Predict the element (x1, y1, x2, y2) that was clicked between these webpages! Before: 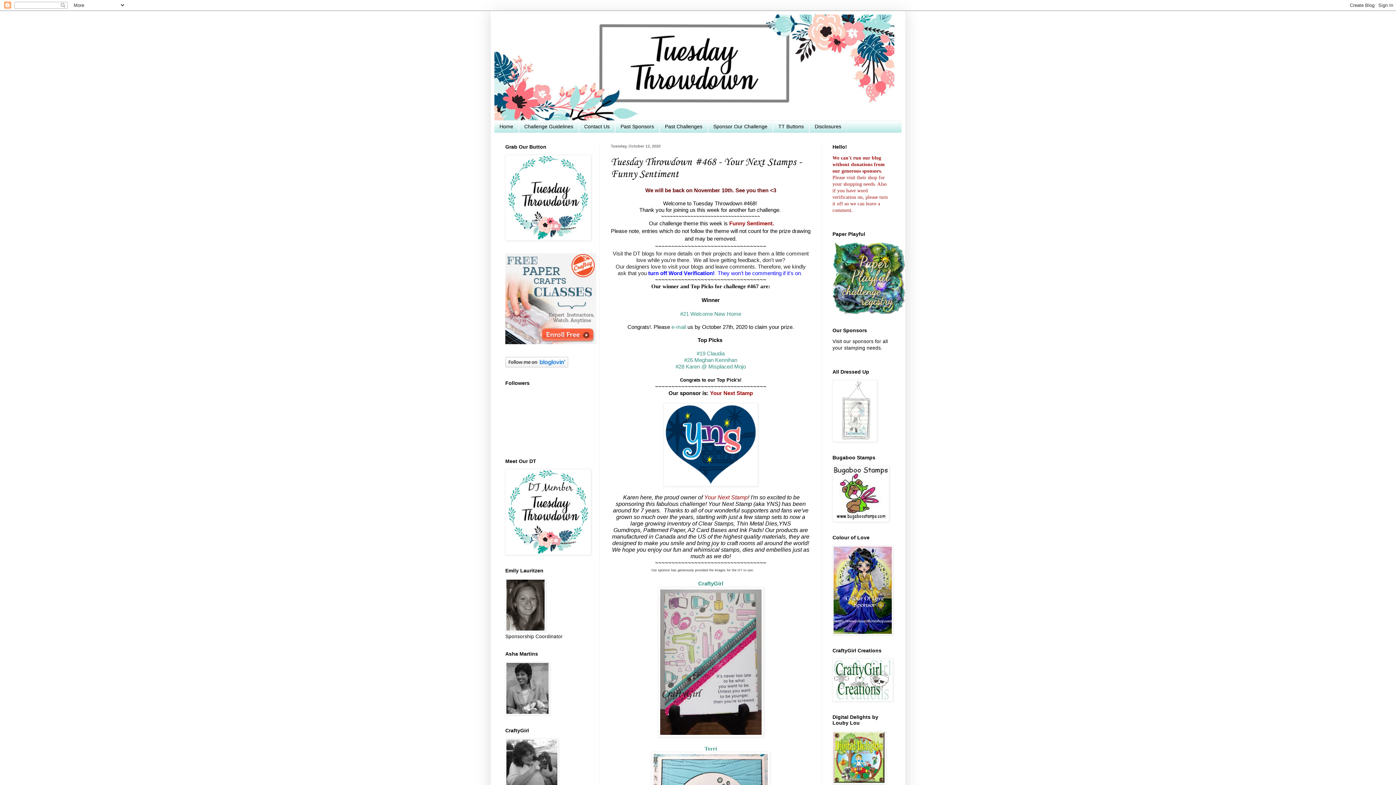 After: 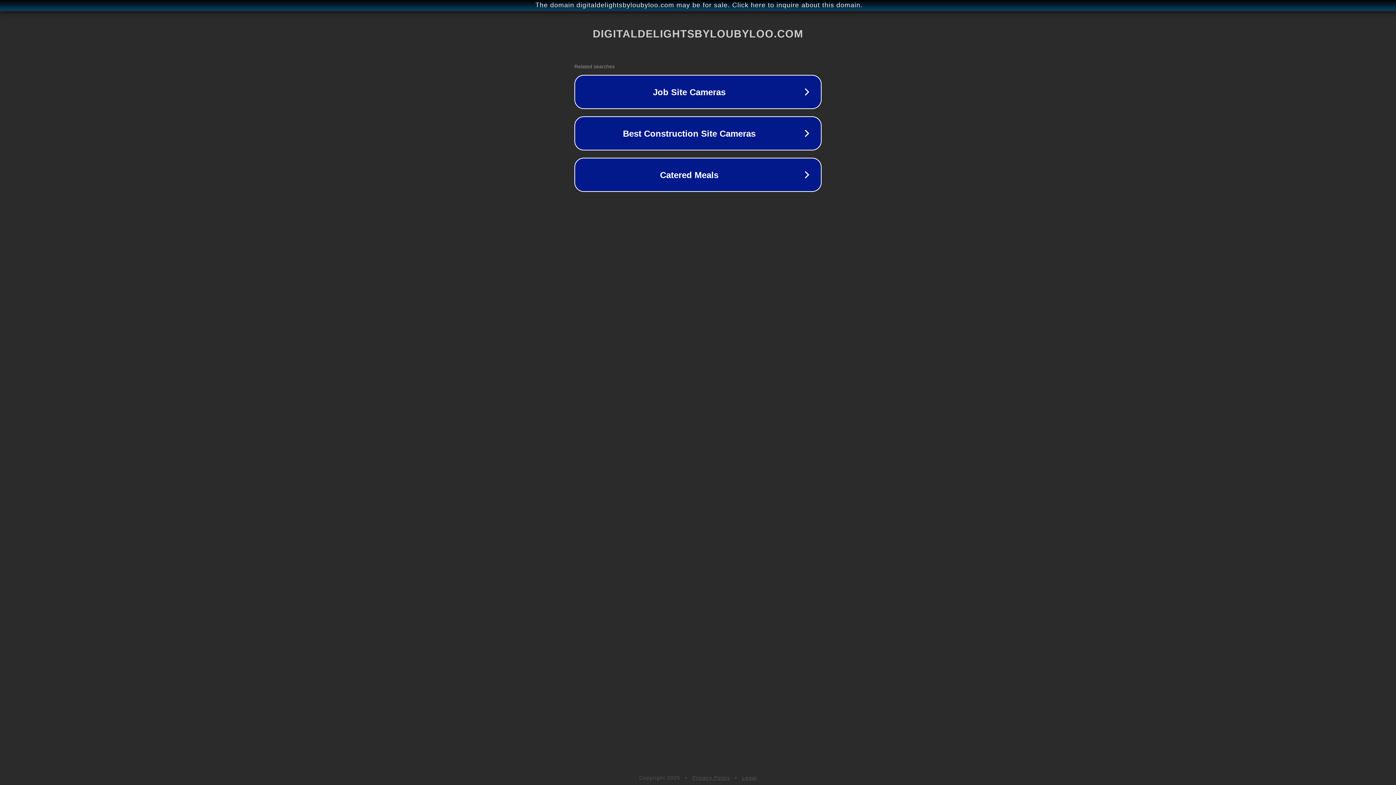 Action: bbox: (832, 779, 885, 785)